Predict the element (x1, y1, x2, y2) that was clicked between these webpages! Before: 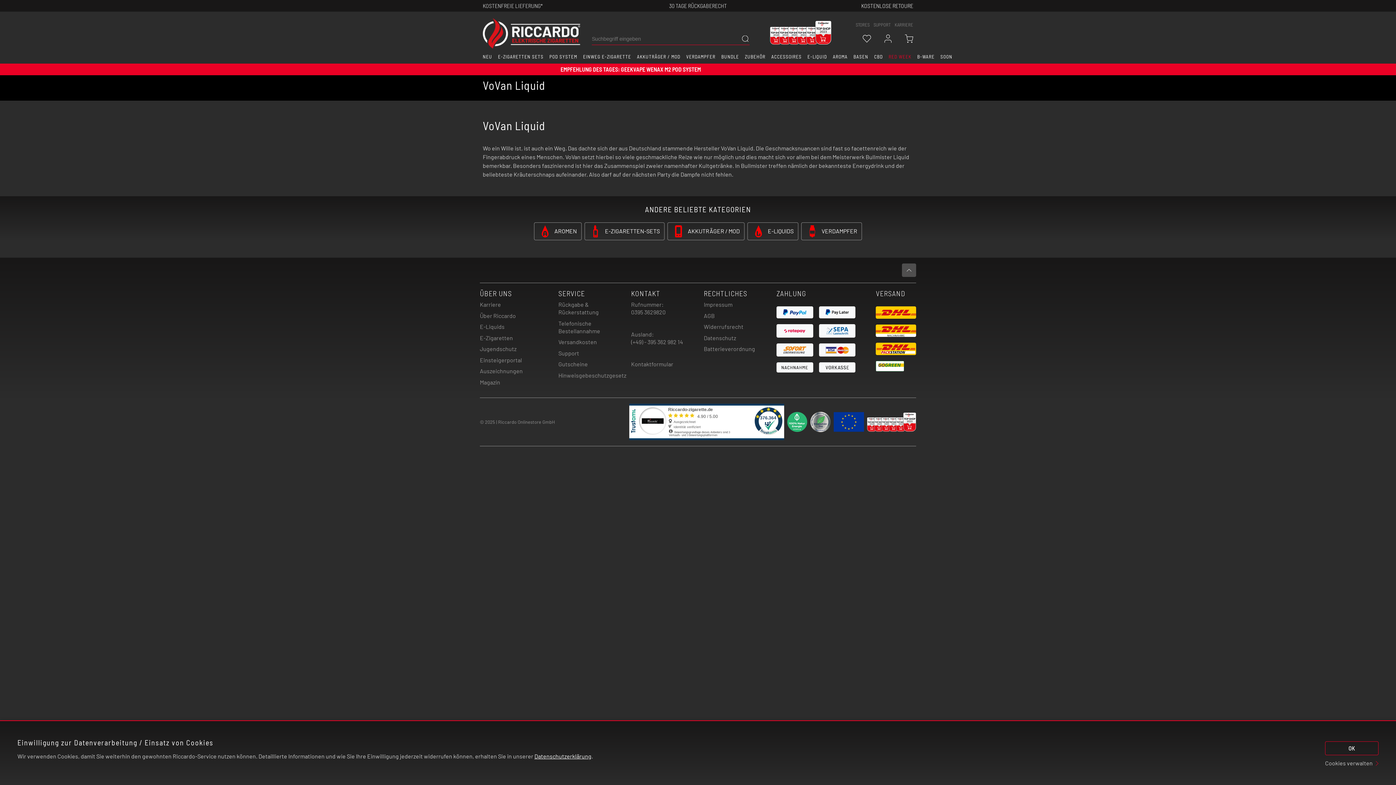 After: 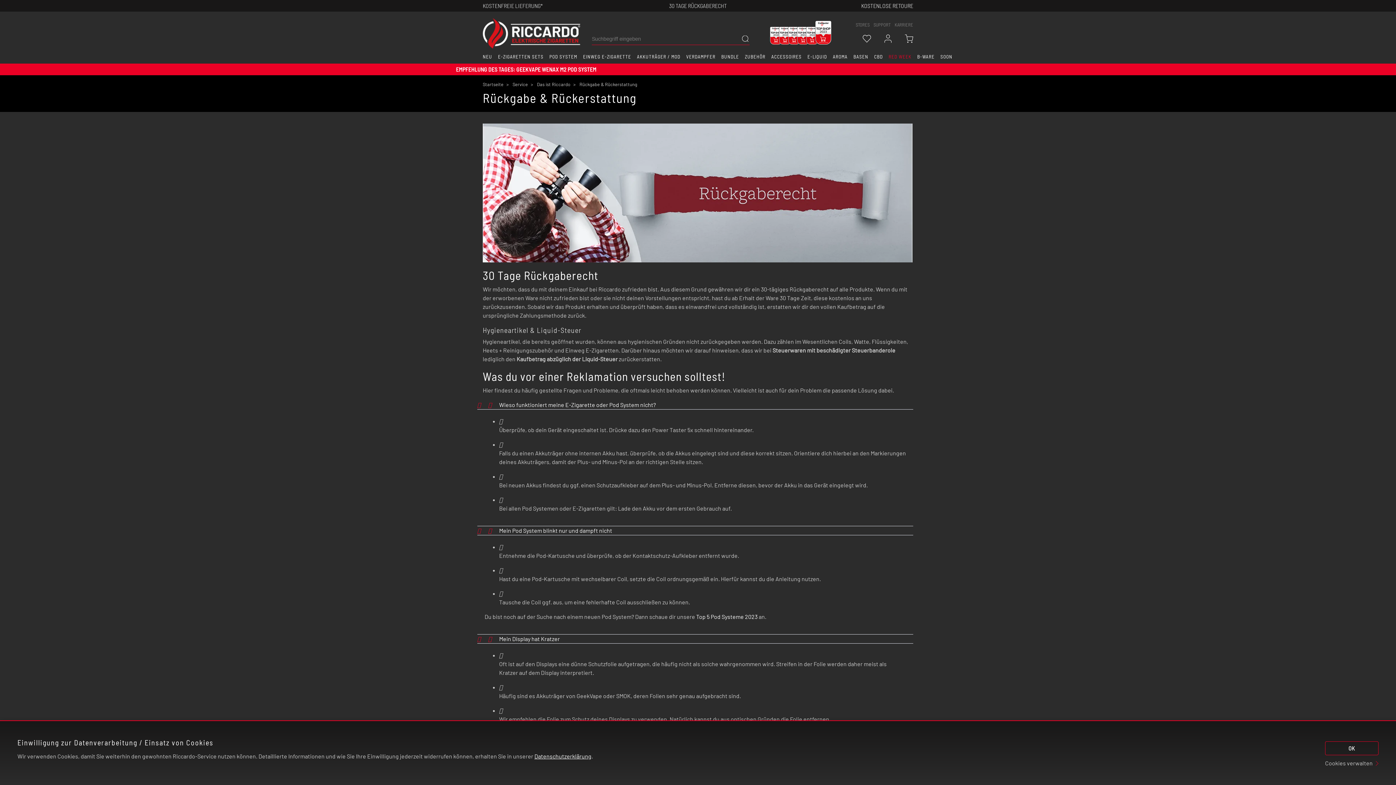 Action: label: KOSTENLOSE RETOURE bbox: (861, 2, 913, 9)